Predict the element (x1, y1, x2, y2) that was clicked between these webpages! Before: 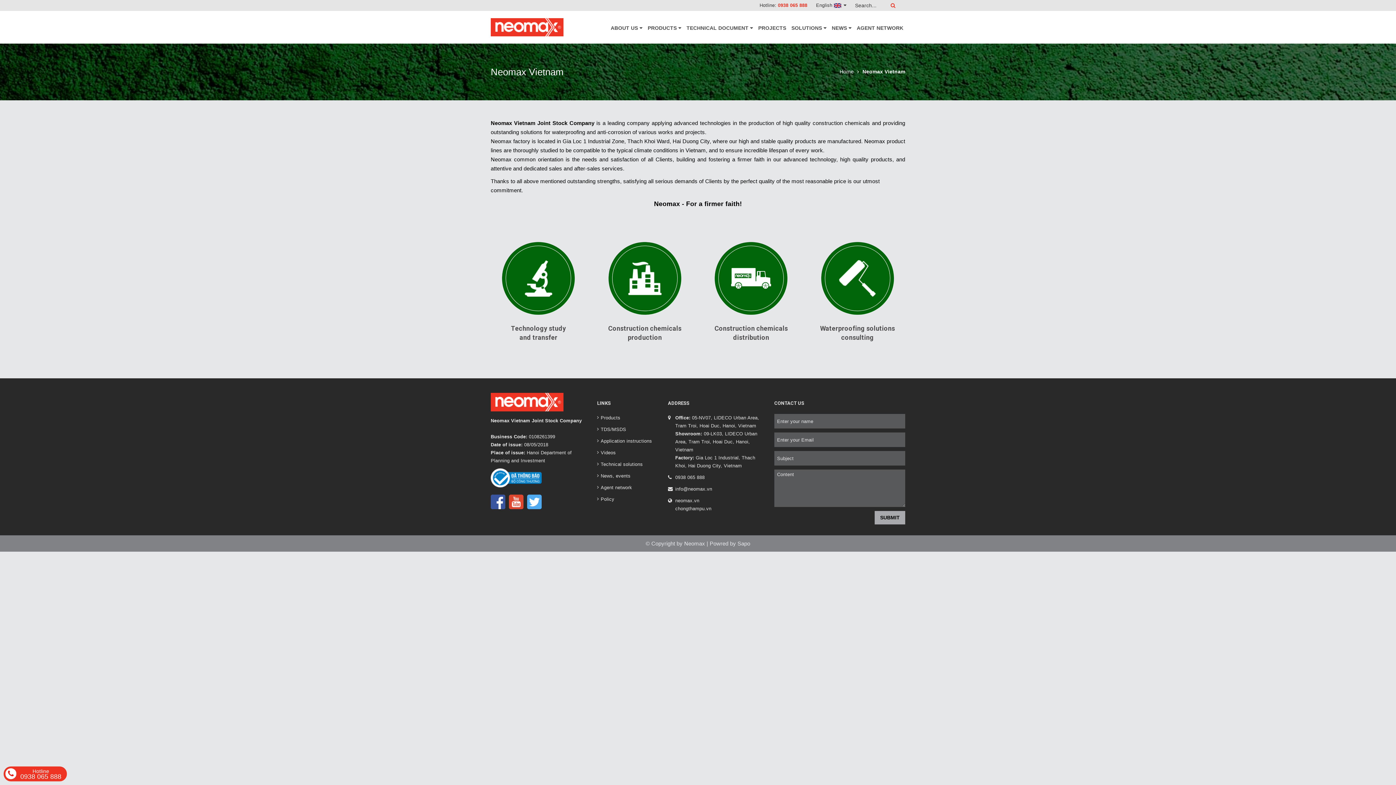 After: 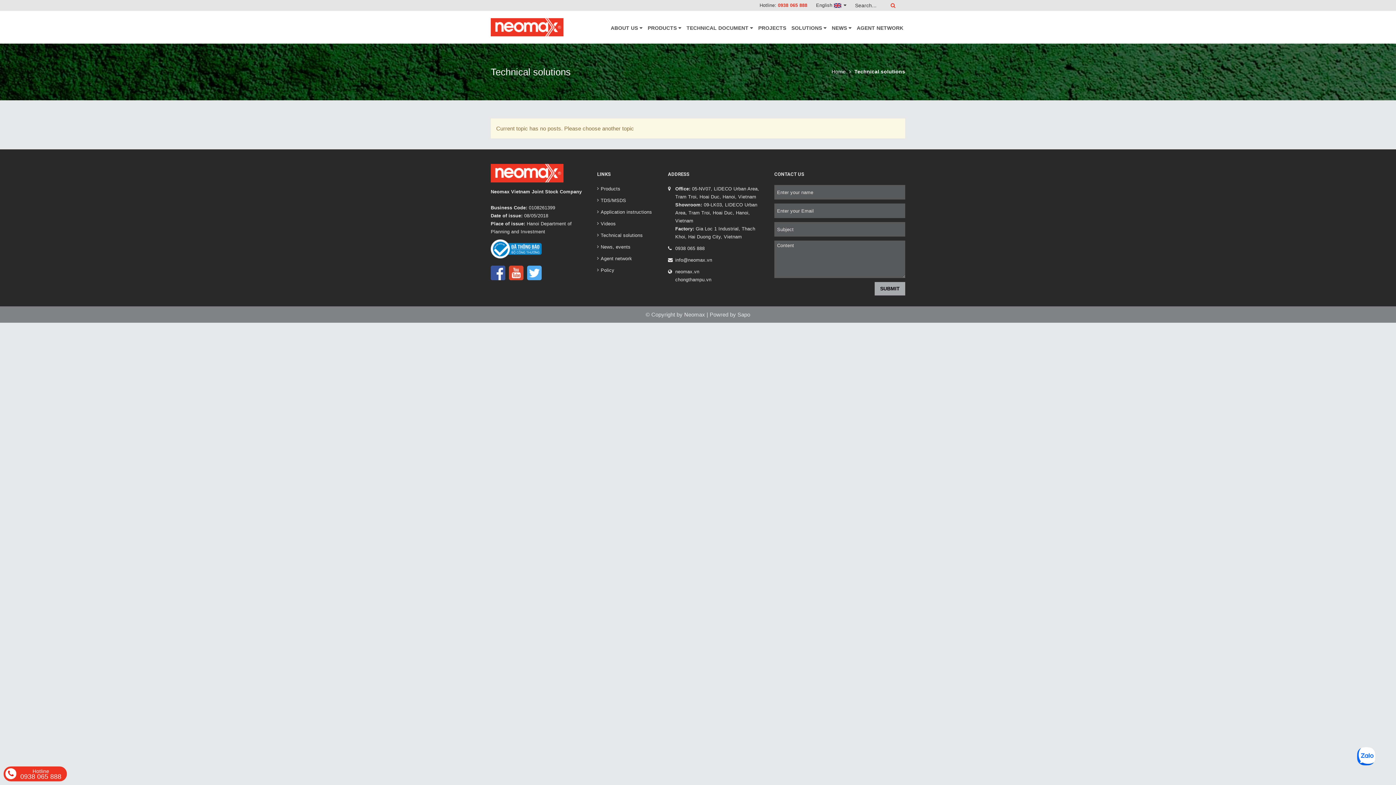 Action: label: Technical solutions bbox: (597, 460, 657, 468)